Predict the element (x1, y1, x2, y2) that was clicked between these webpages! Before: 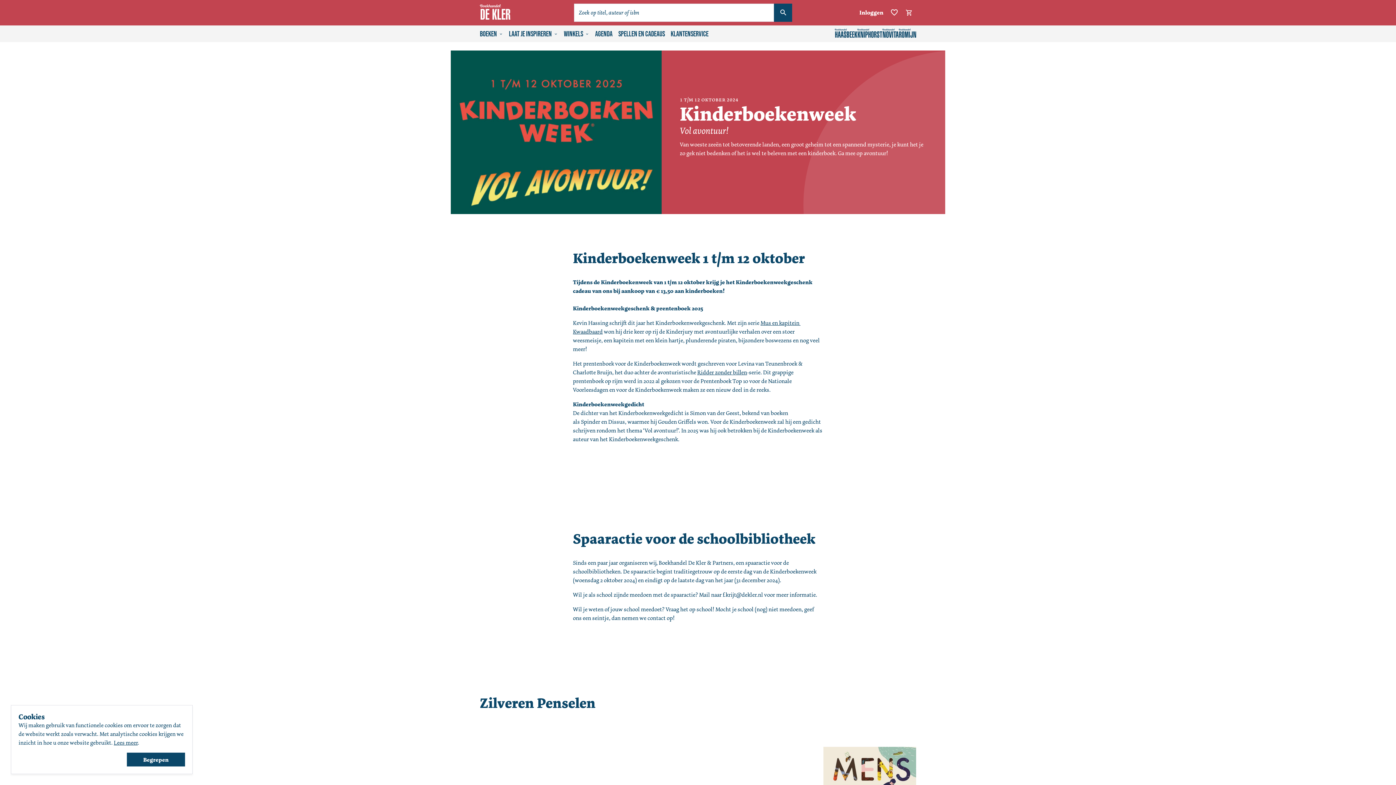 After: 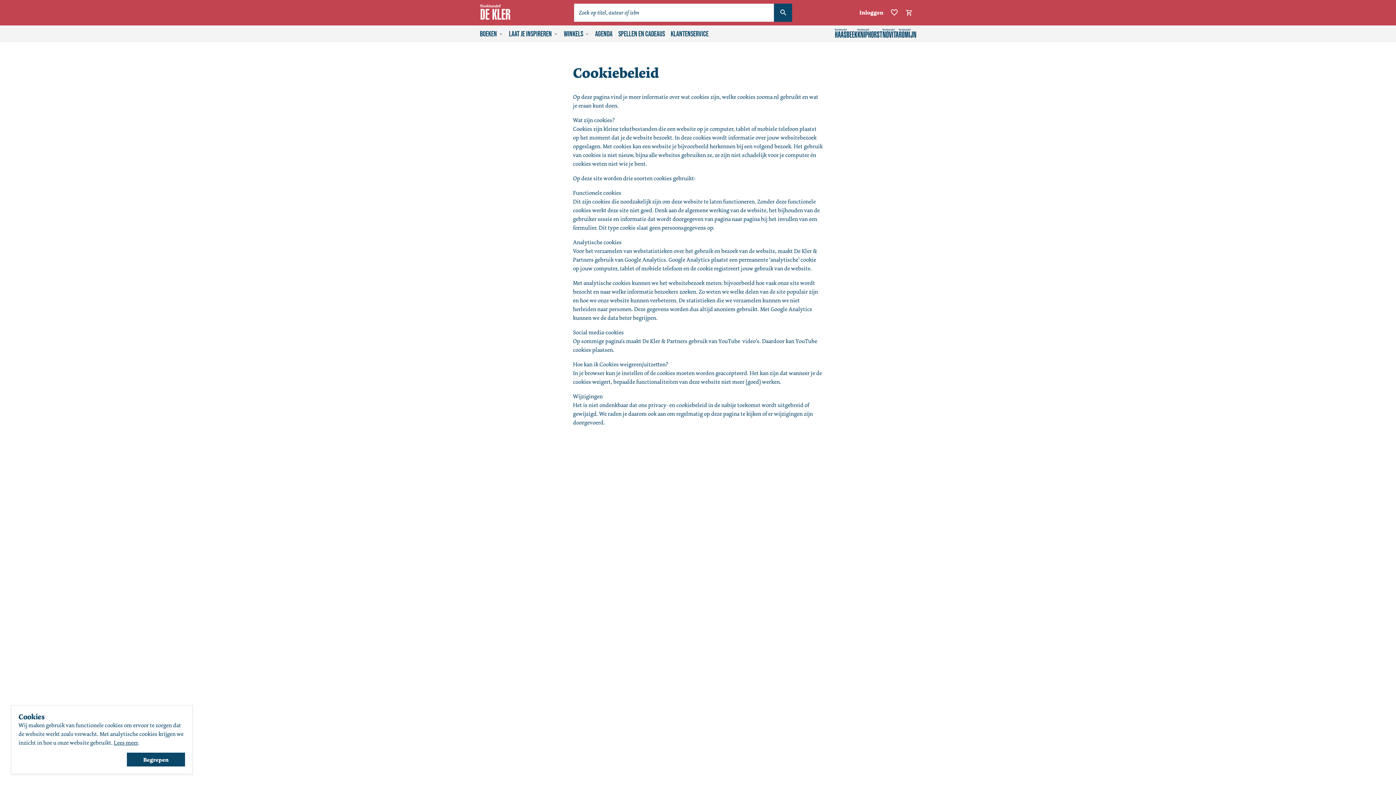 Action: label: Lees meer bbox: (146, 740, 173, 746)